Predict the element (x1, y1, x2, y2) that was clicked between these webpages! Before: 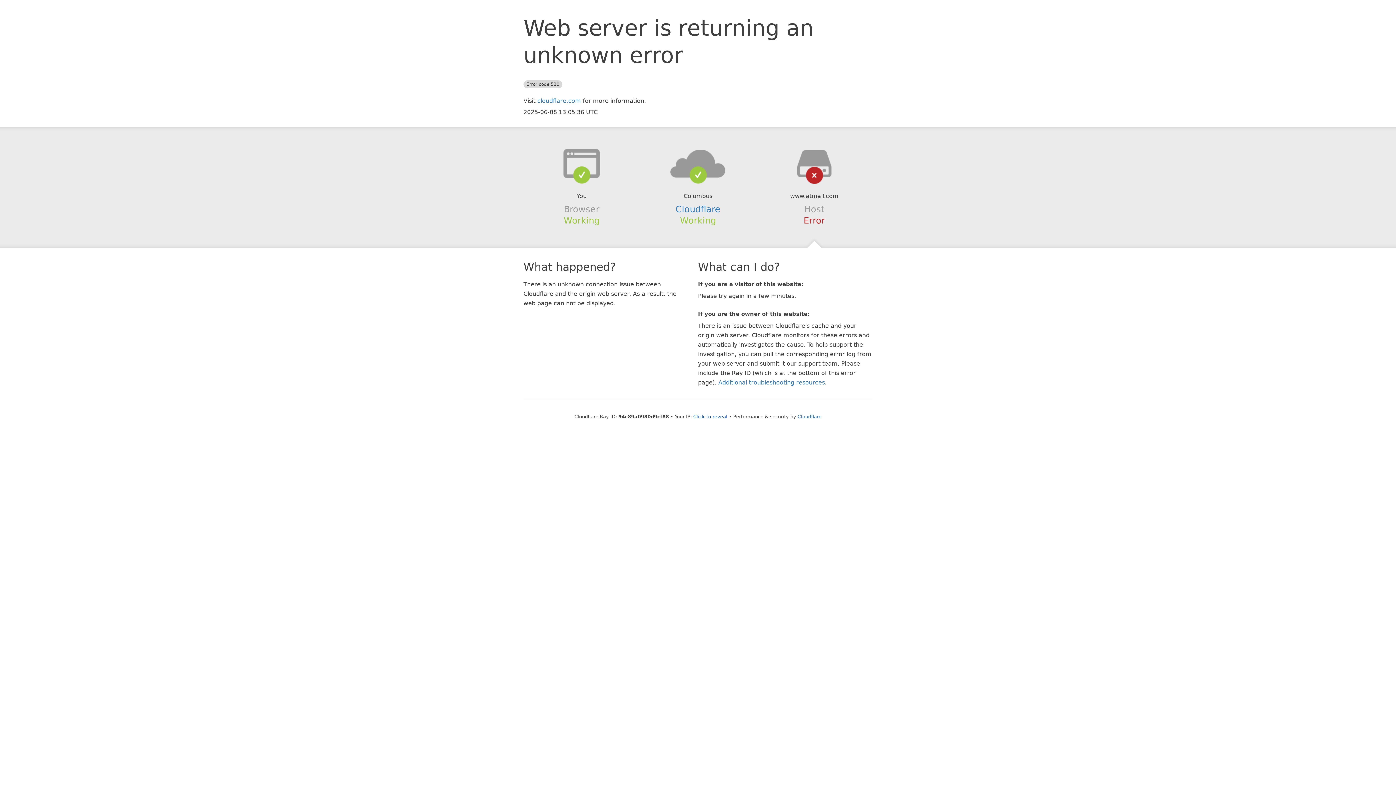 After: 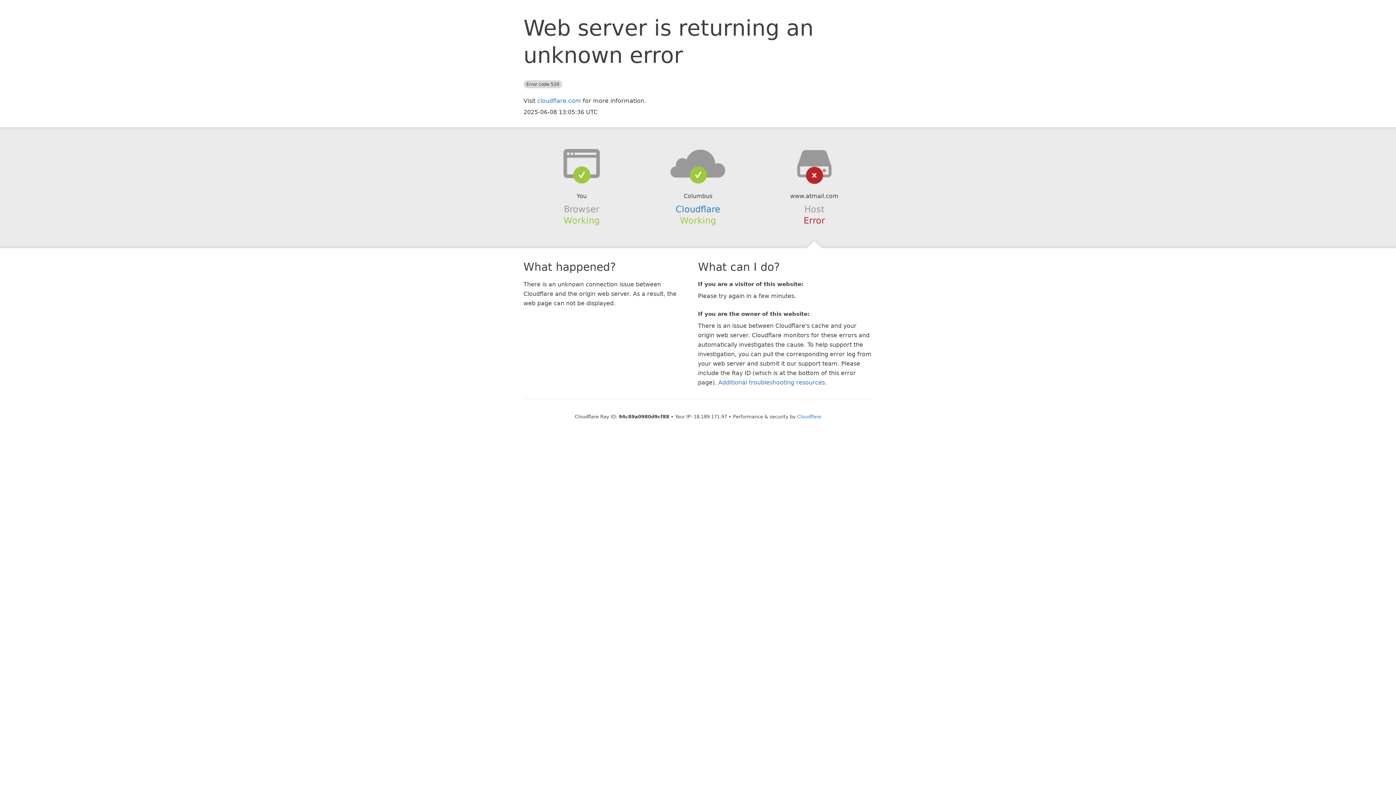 Action: label: Click to reveal bbox: (693, 414, 727, 419)